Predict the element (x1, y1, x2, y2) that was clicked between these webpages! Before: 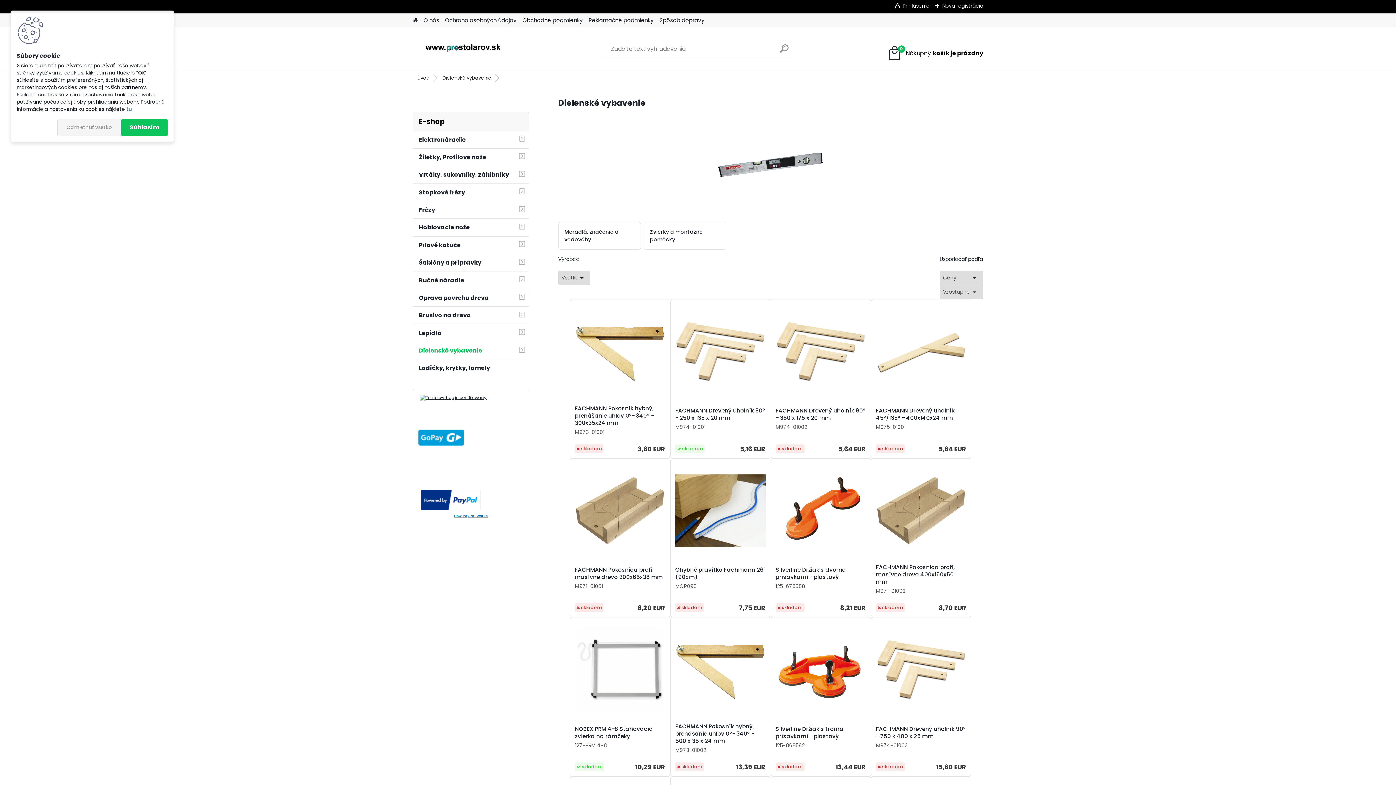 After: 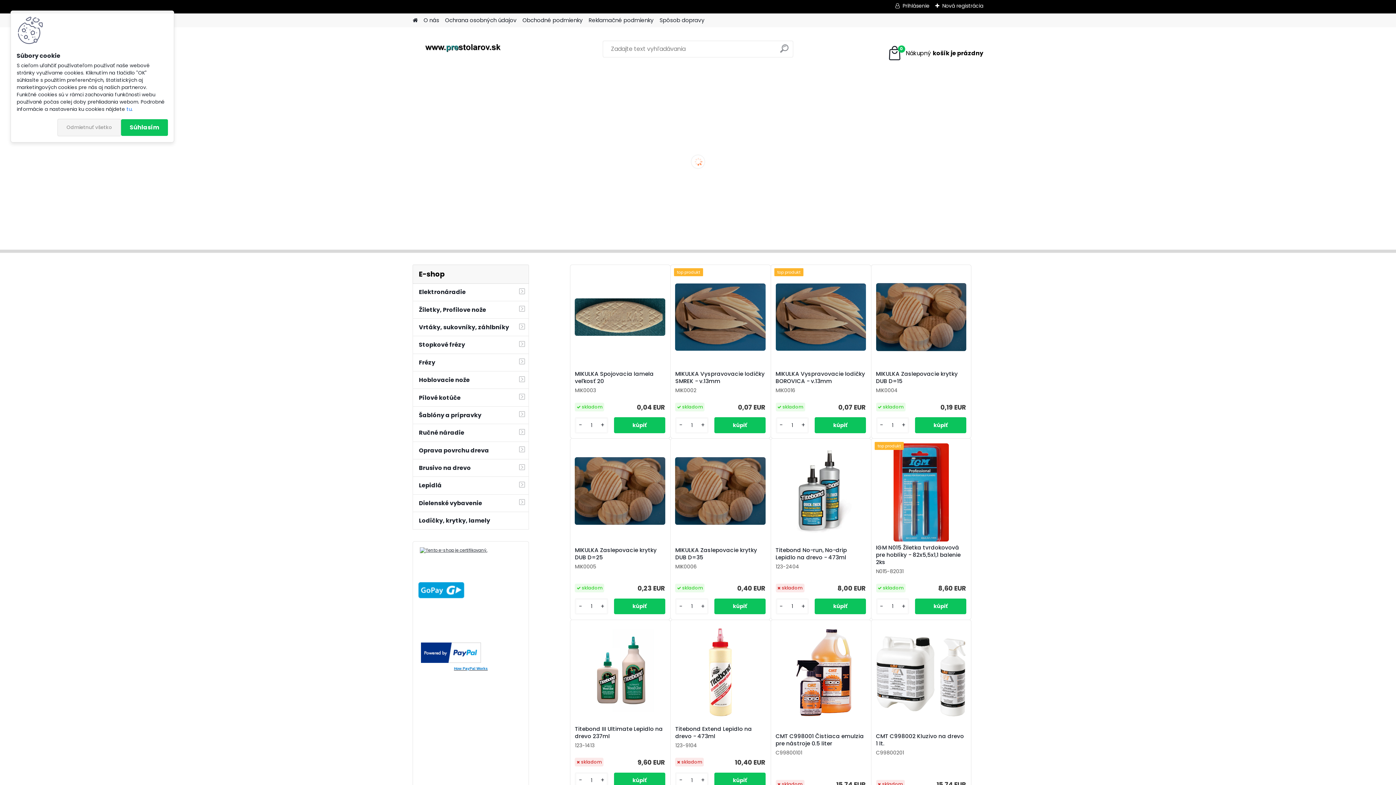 Action: label: Úvod bbox: (412, 74, 435, 81)